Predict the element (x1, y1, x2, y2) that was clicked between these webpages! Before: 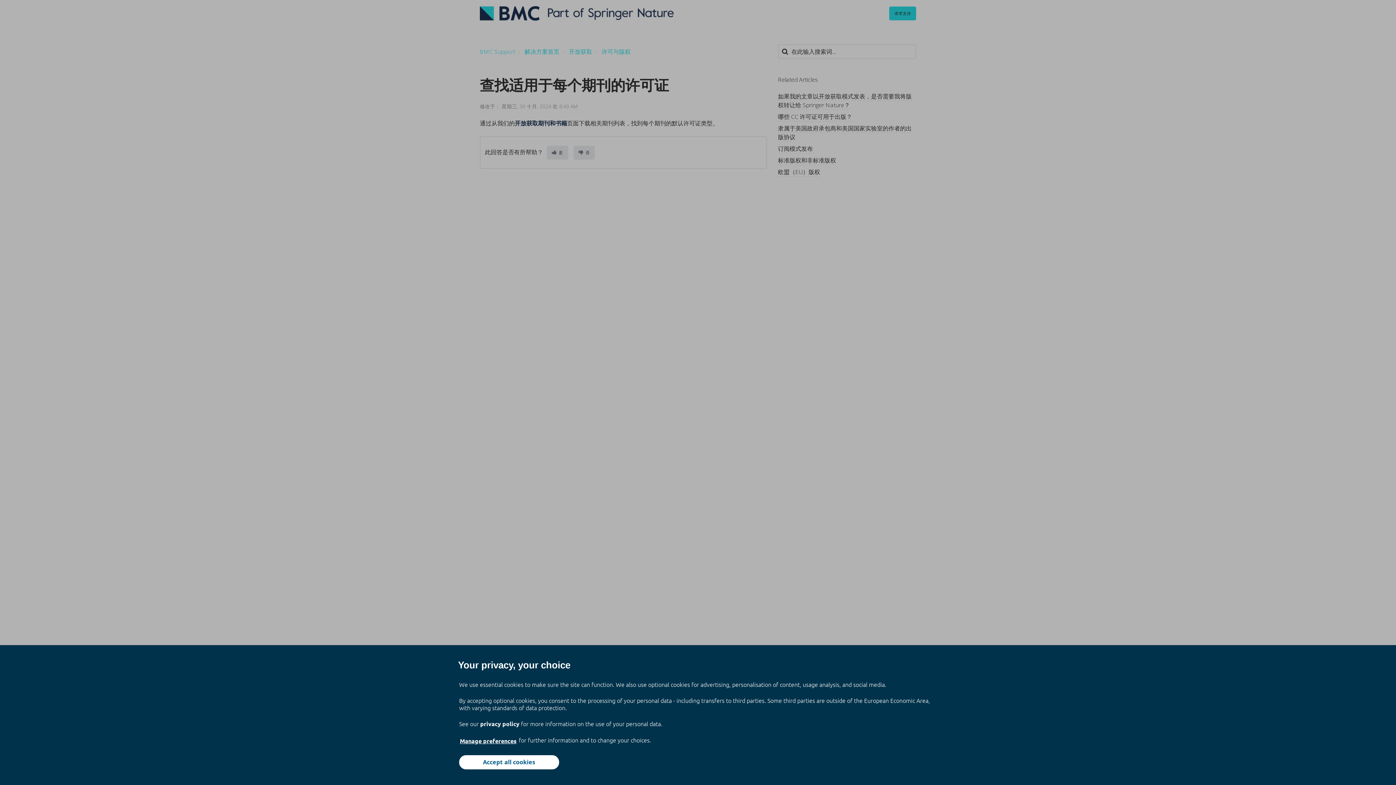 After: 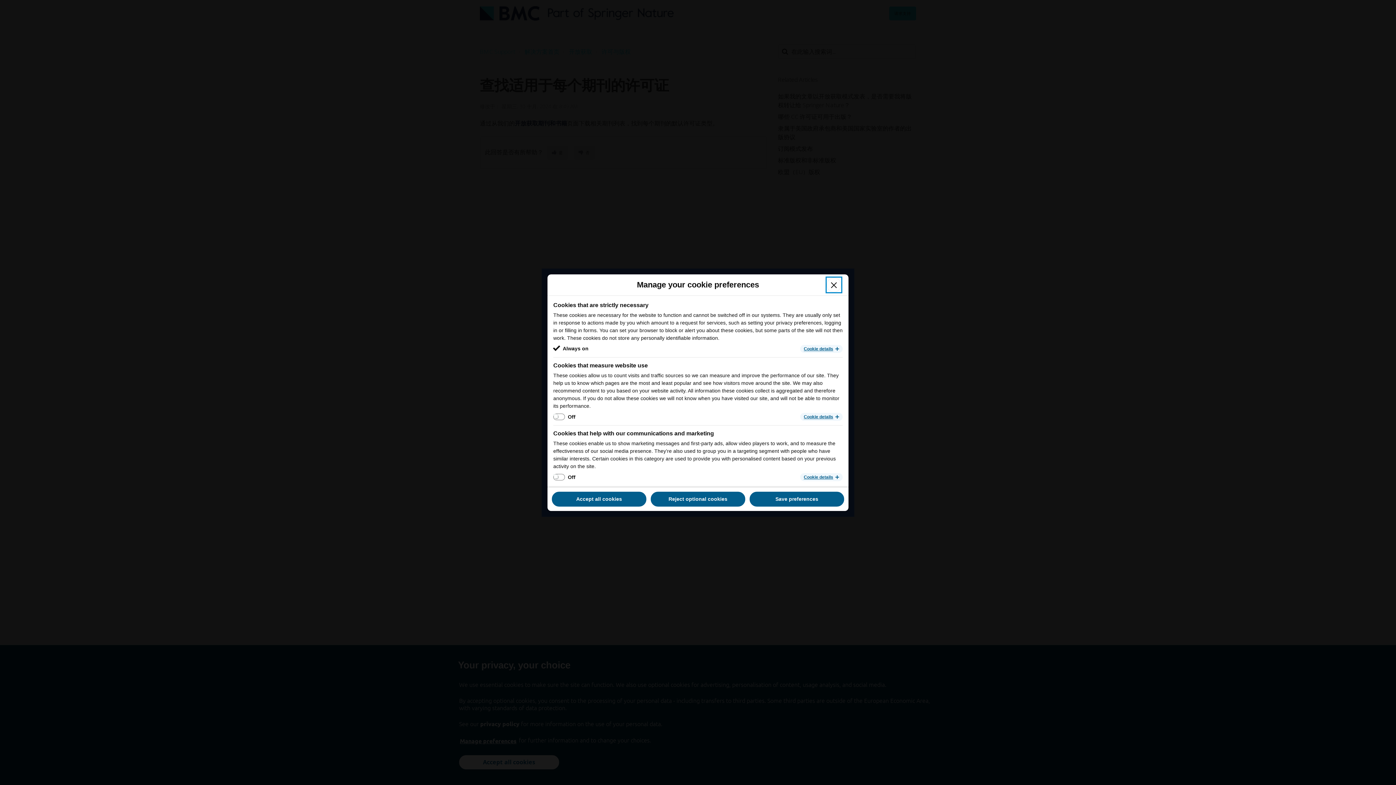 Action: label: Manage preferences bbox: (459, 737, 517, 745)